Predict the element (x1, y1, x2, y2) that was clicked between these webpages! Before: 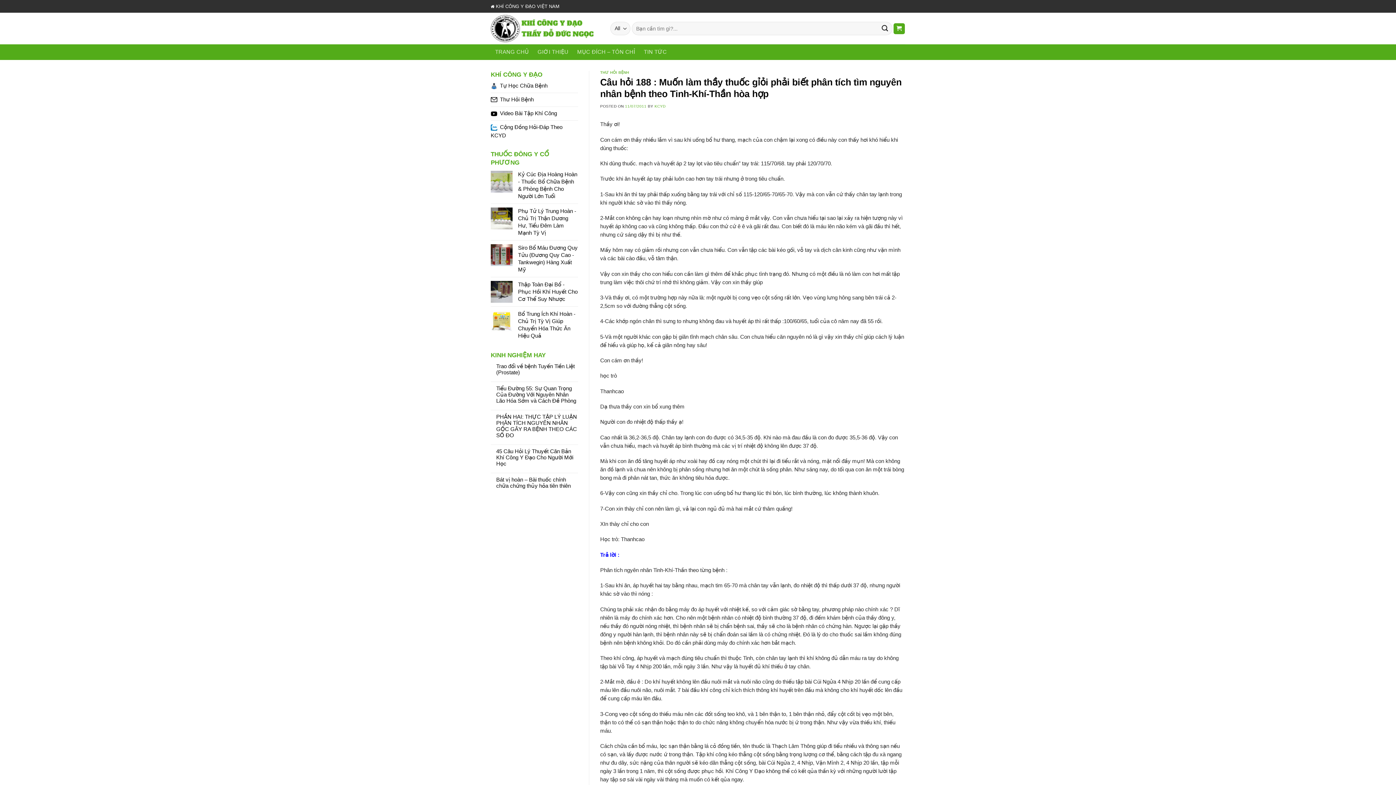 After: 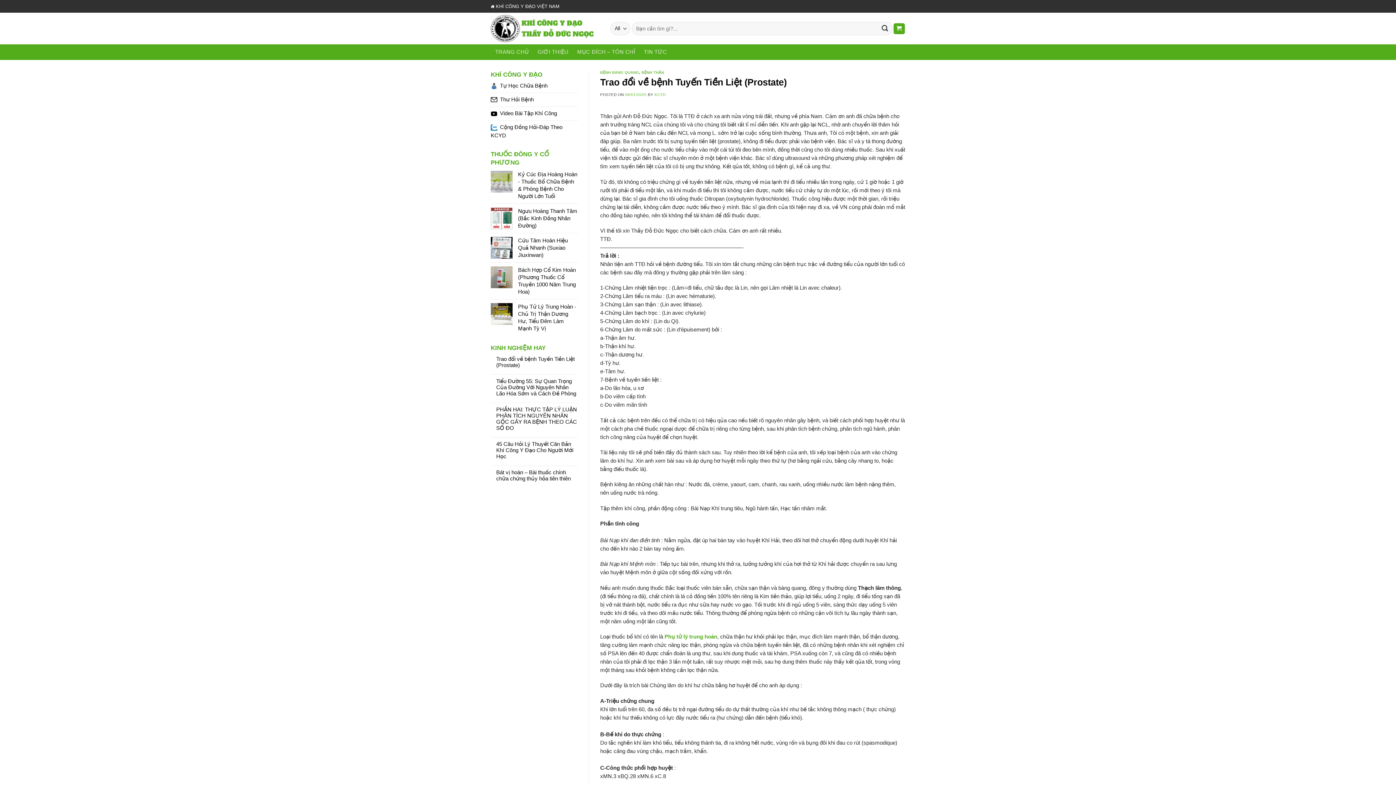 Action: label: Trao đổi về bệnh Tuyến Tiền Liệt (Prostate) bbox: (496, 363, 578, 375)